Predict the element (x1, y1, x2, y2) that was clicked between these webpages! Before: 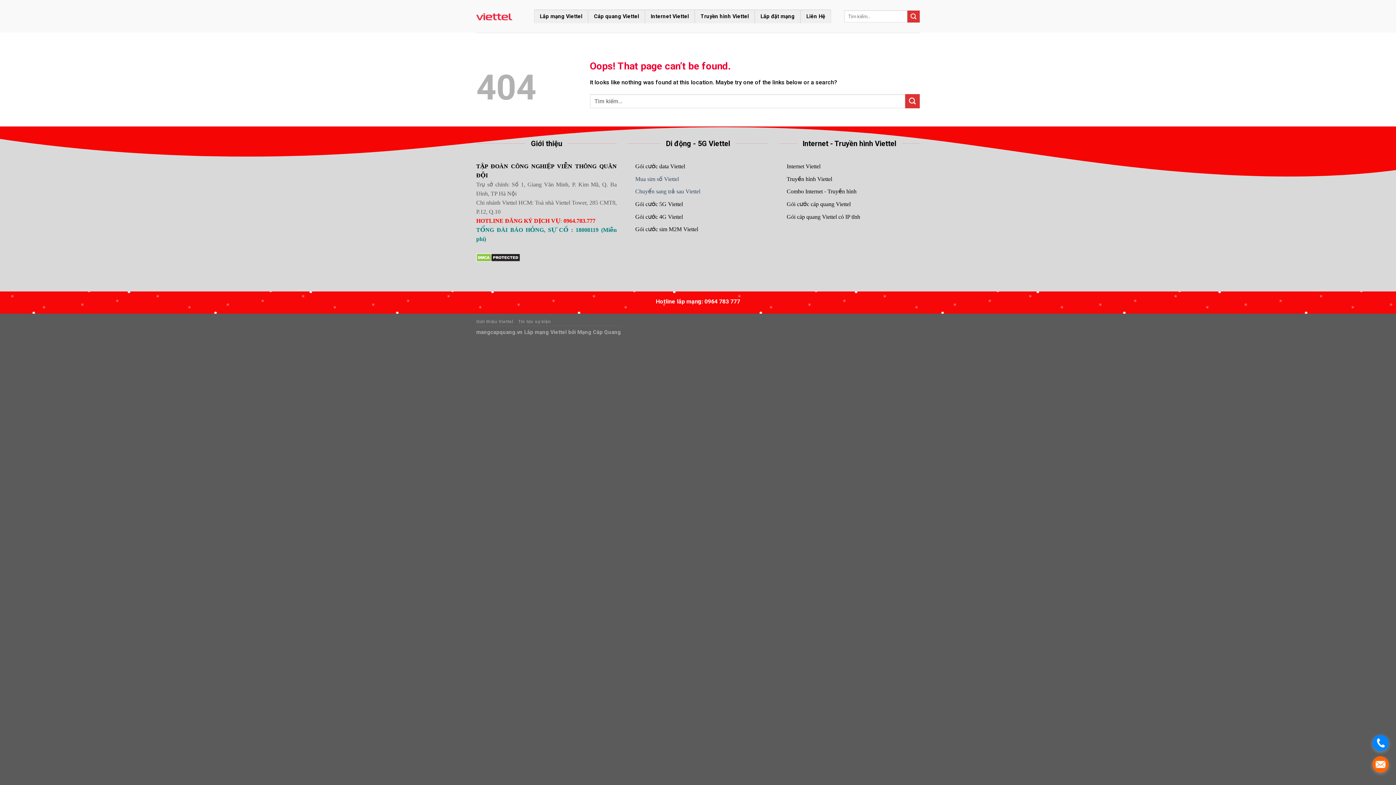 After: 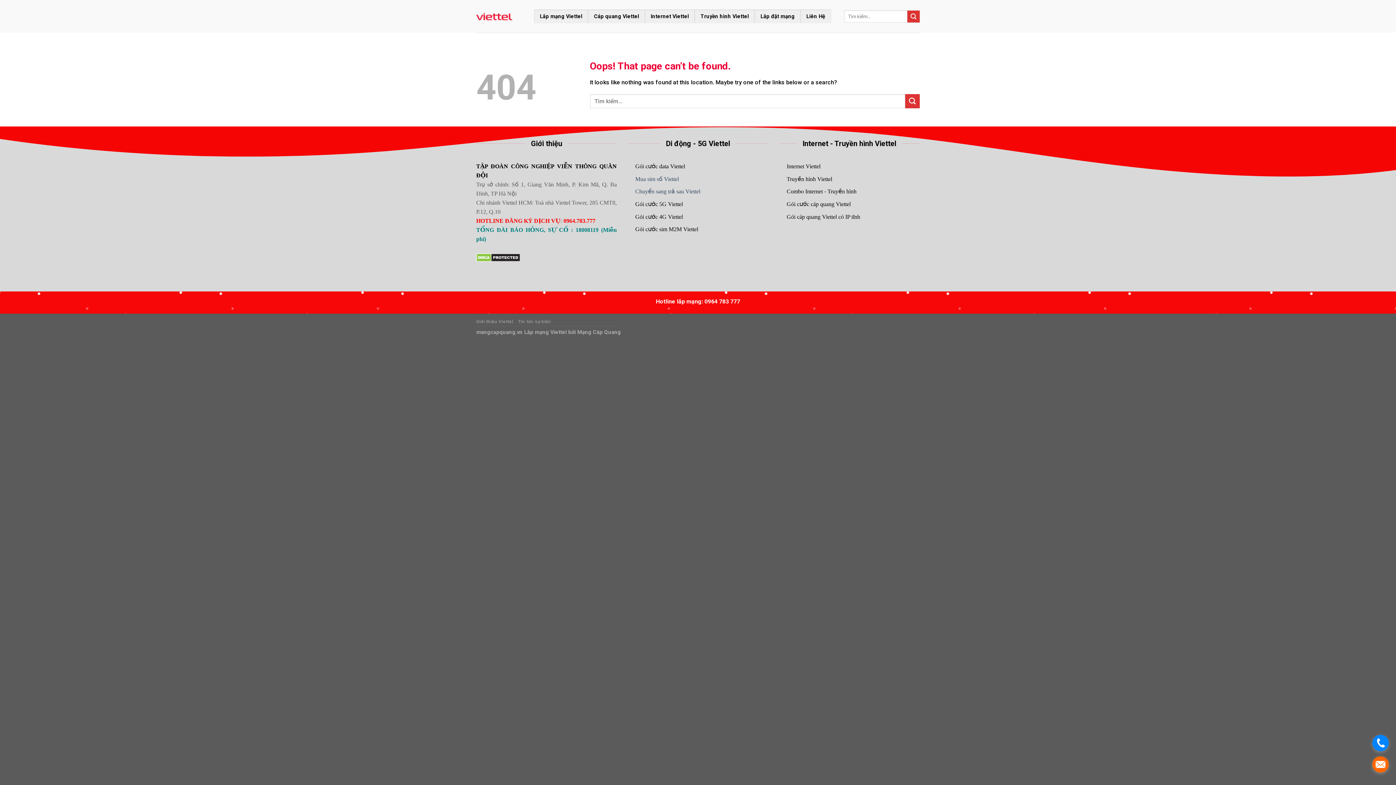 Action: label: . bbox: (1372, 735, 1389, 751)